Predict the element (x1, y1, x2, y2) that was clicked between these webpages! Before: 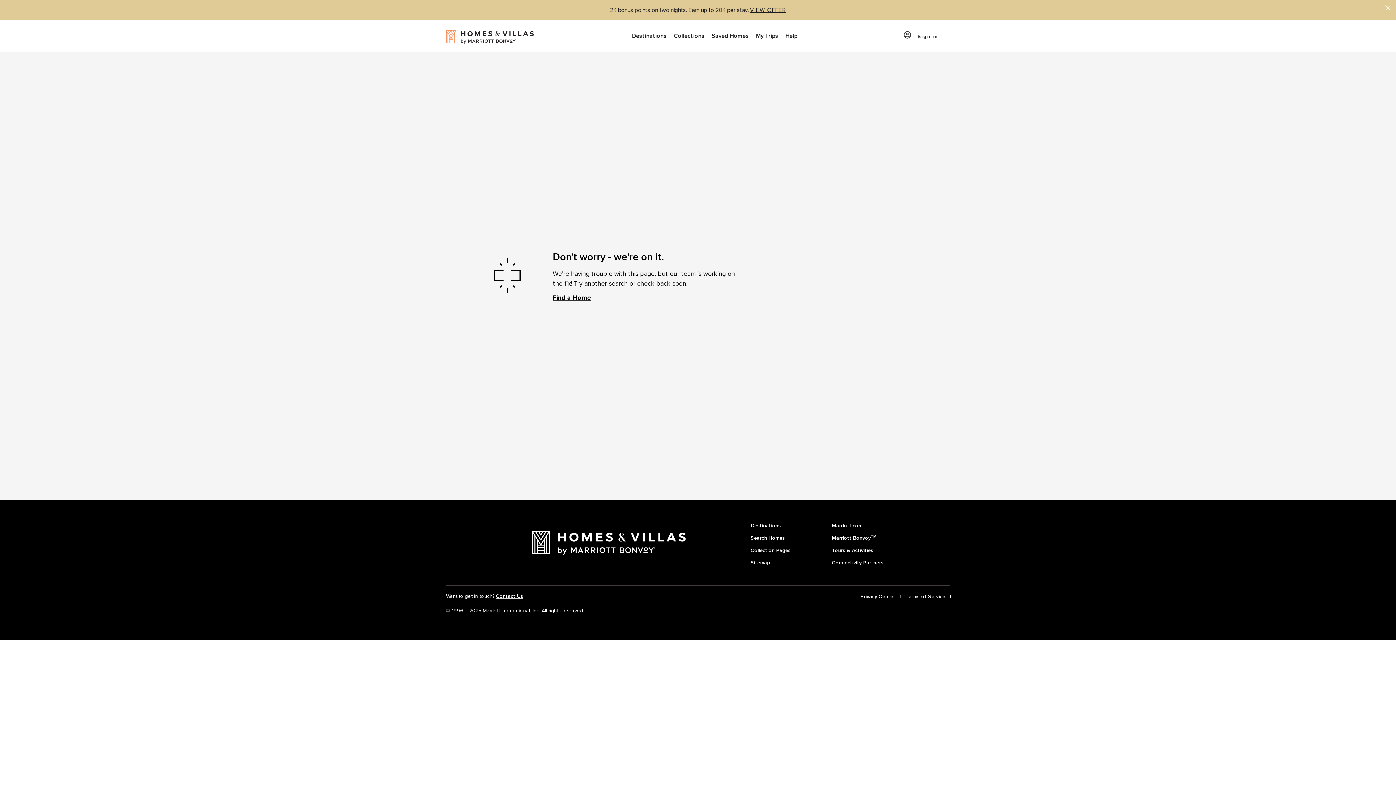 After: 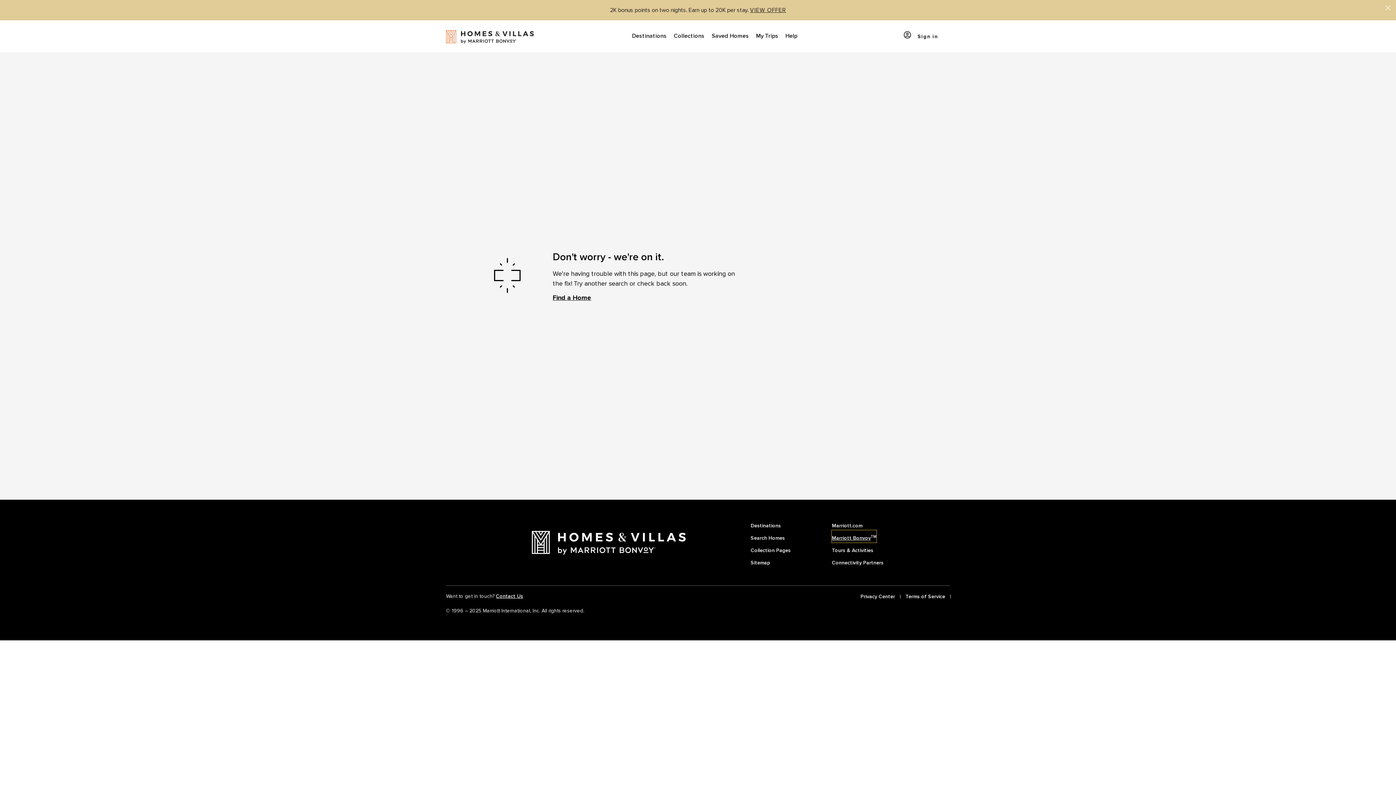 Action: bbox: (832, 530, 876, 542) label: Marriott BonvoyTM